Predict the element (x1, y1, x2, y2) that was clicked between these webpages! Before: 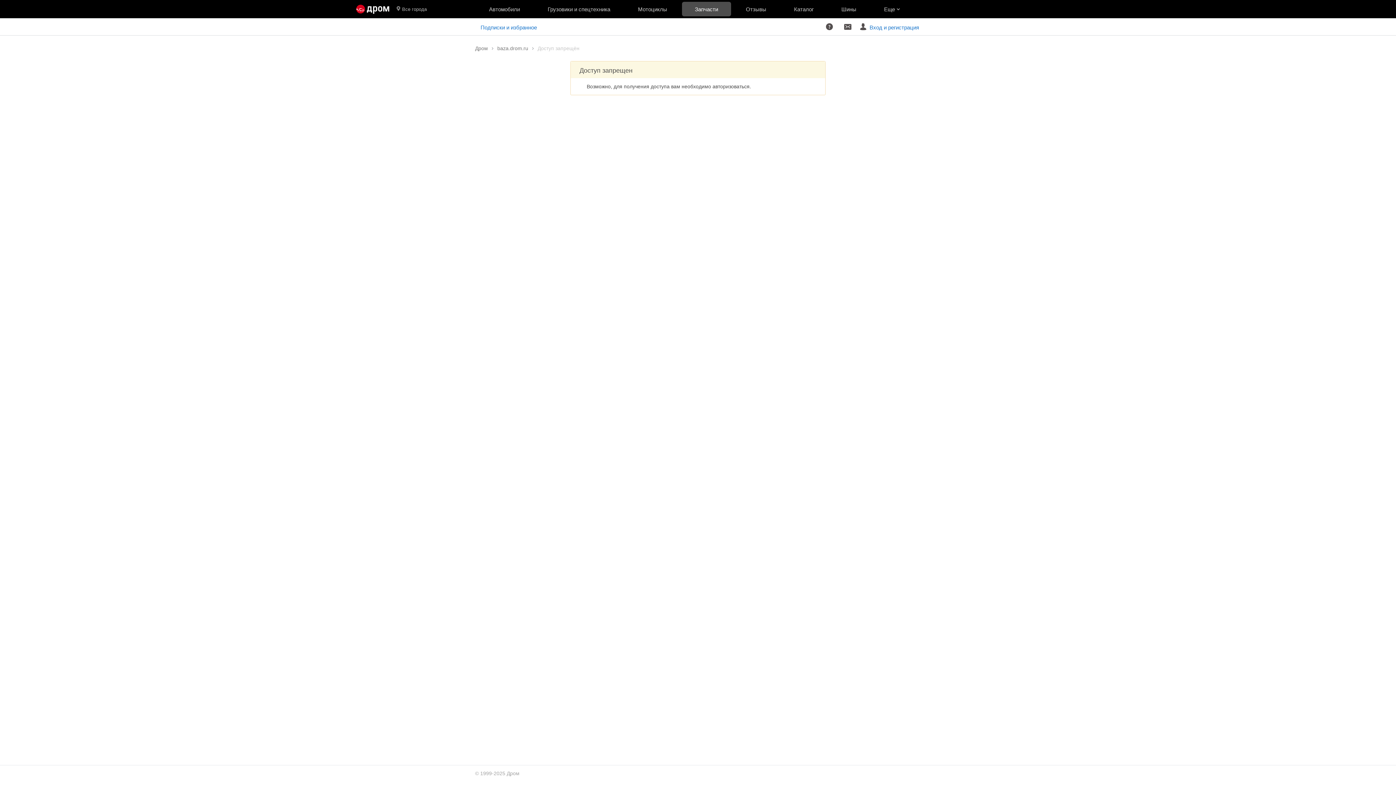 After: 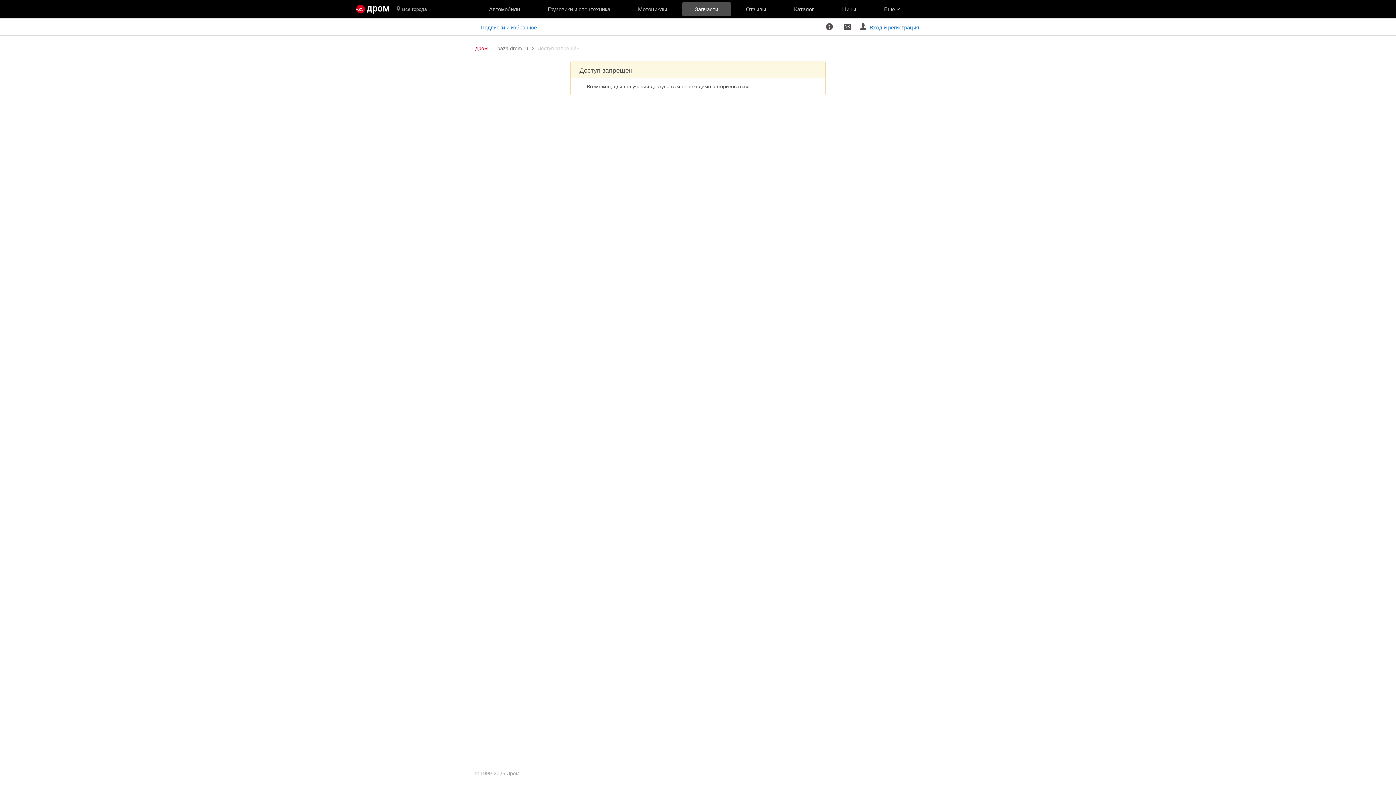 Action: label: Дром  bbox: (475, 45, 489, 51)